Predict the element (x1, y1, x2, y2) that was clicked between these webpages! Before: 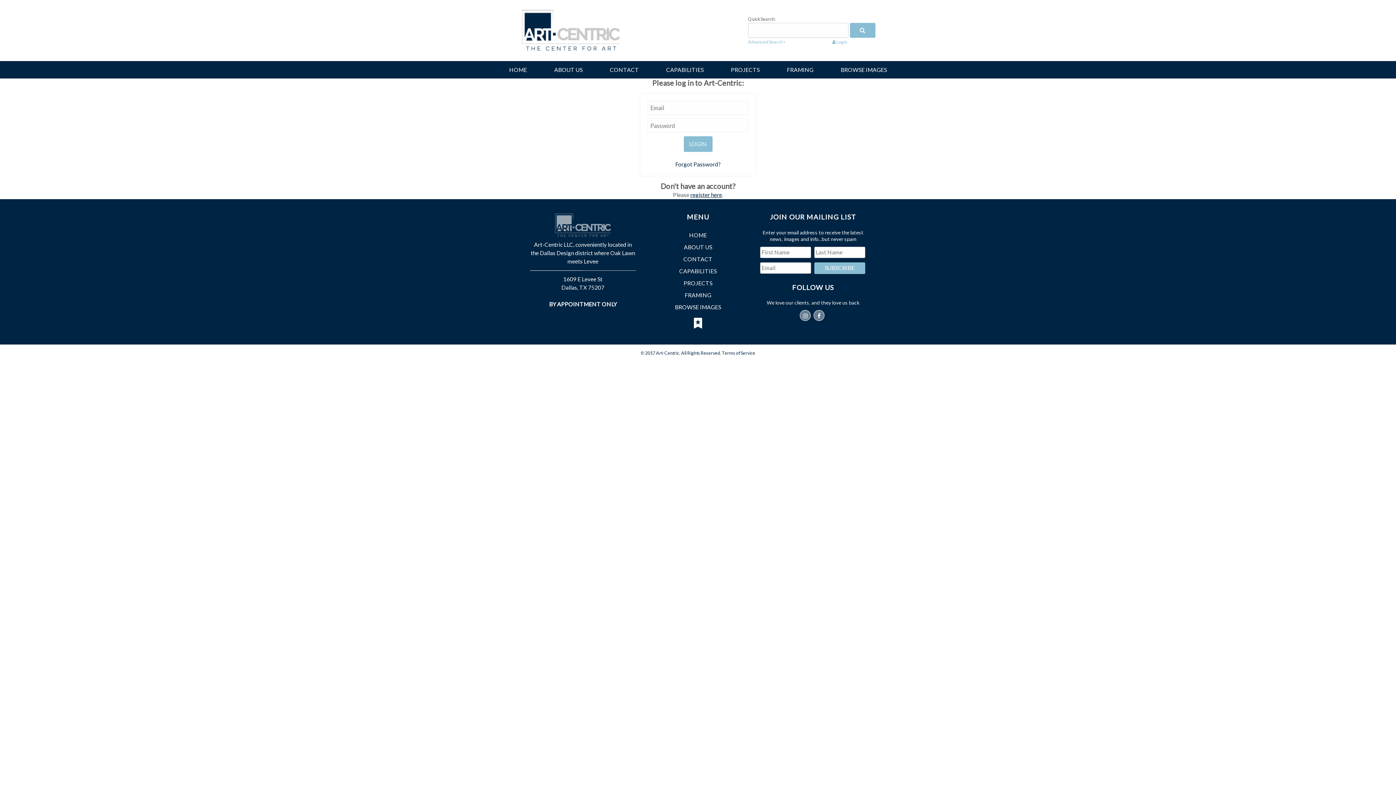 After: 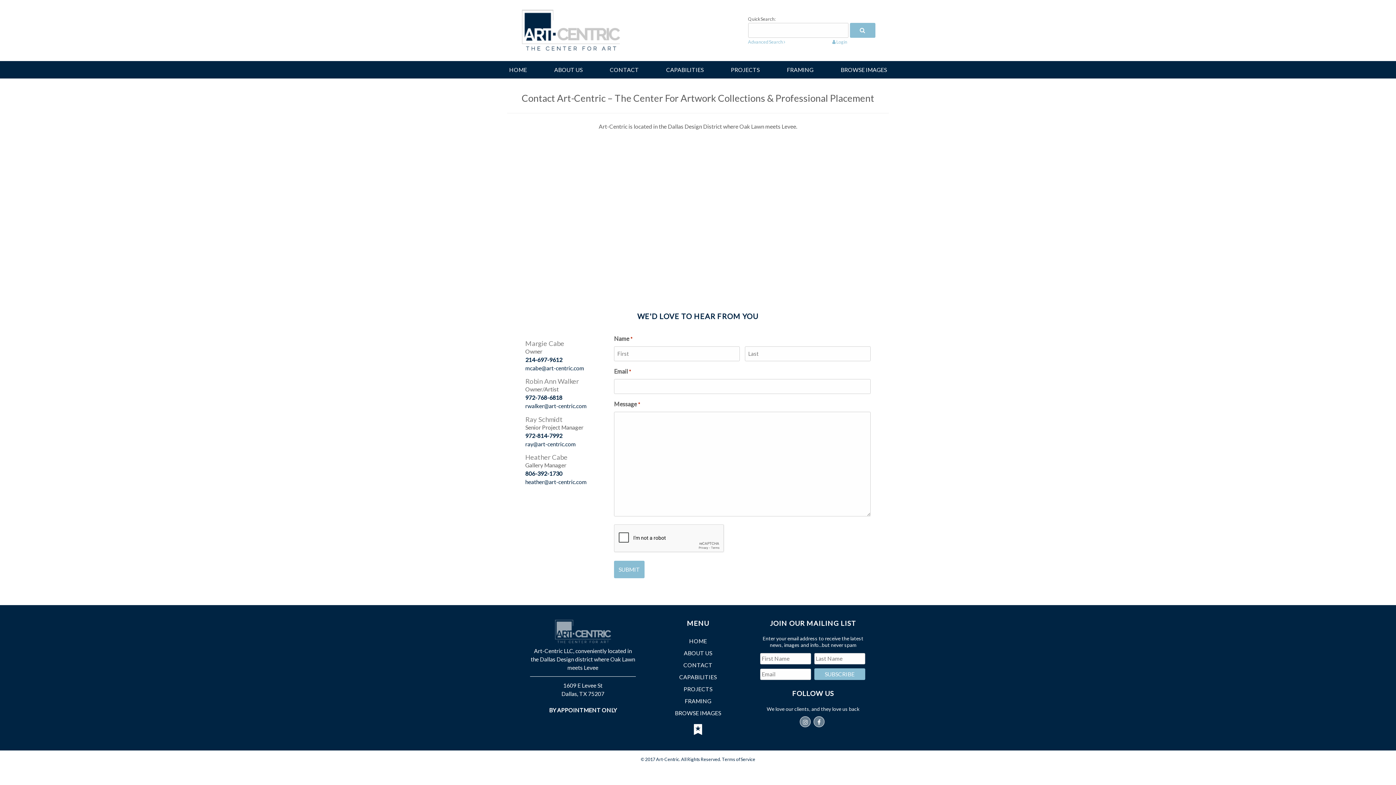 Action: bbox: (683, 255, 712, 262) label: CONTACT